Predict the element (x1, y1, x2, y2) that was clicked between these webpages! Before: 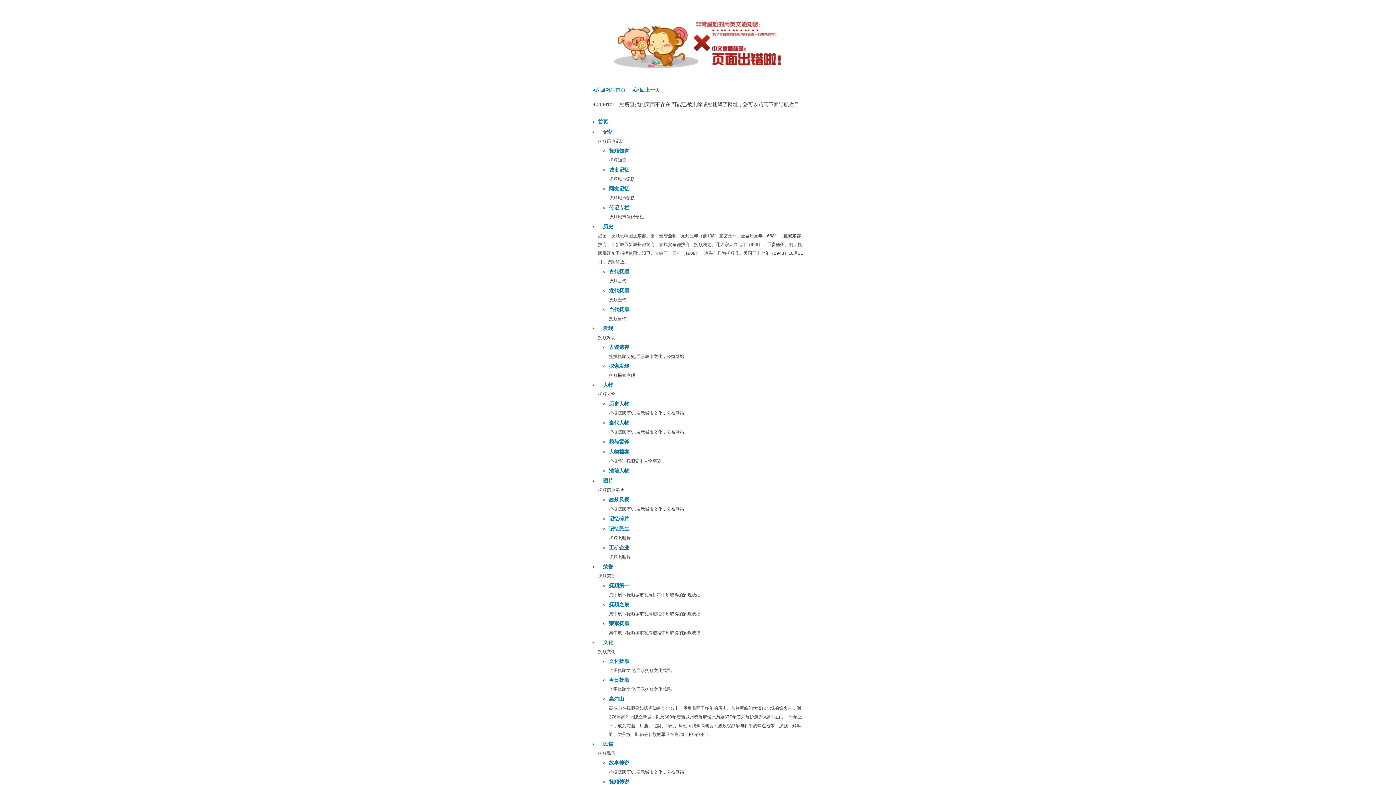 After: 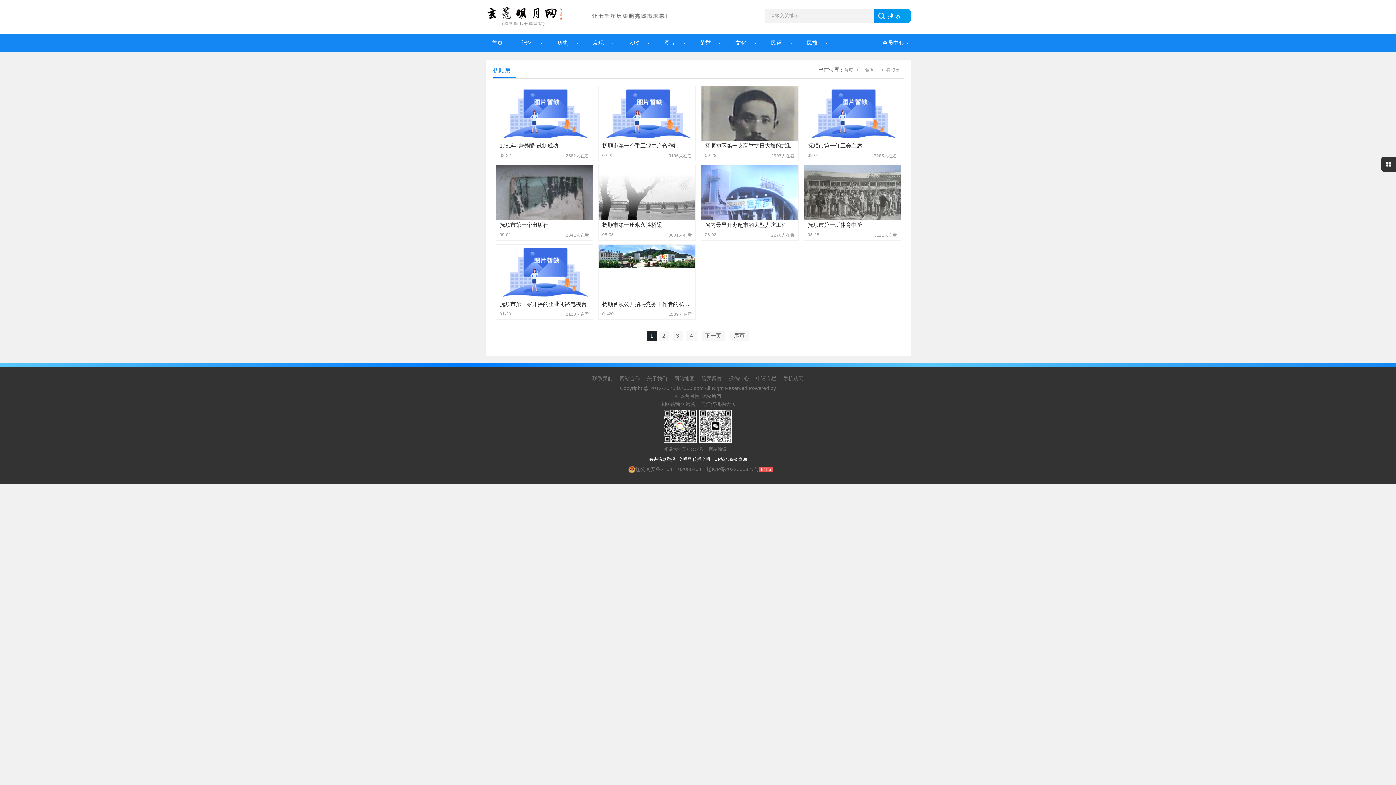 Action: label: 抚顺第一 bbox: (609, 582, 629, 588)